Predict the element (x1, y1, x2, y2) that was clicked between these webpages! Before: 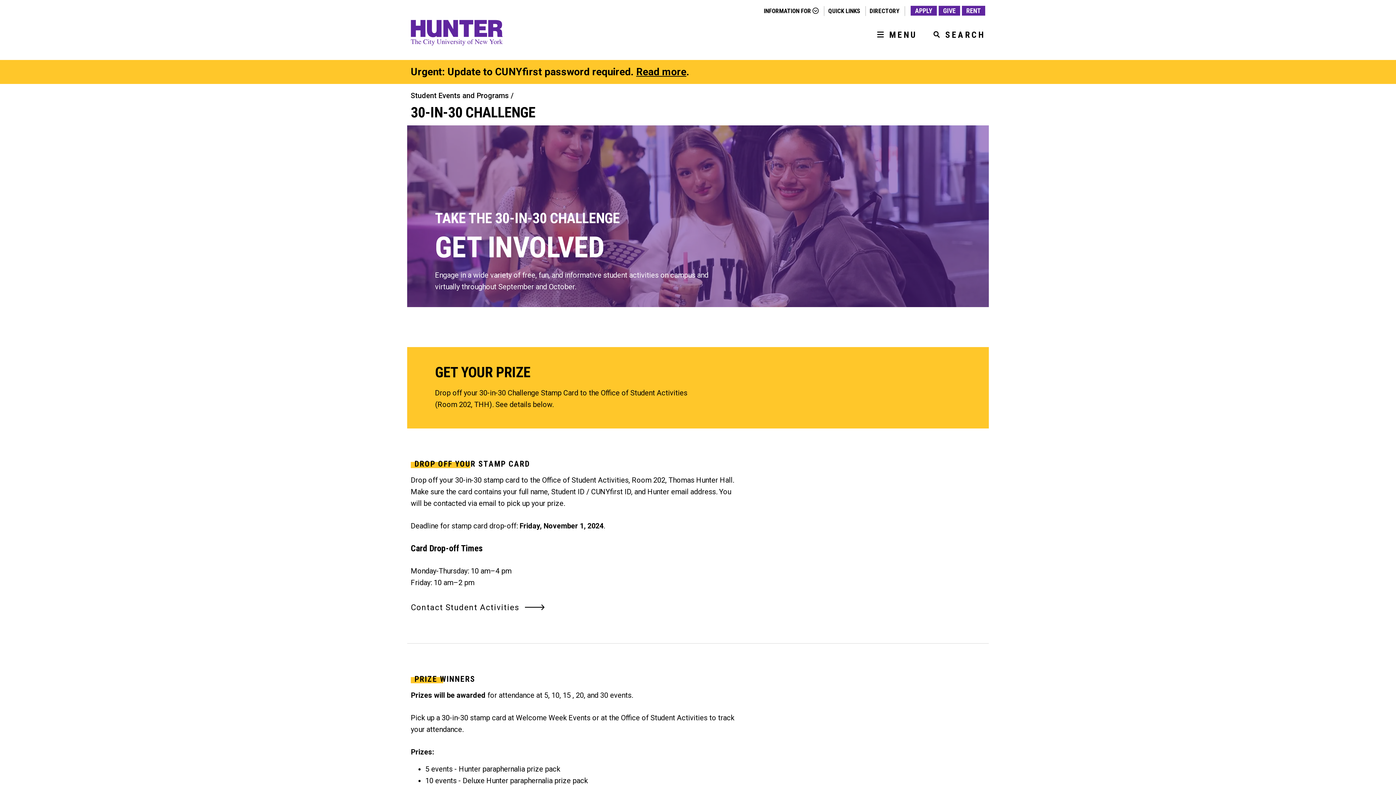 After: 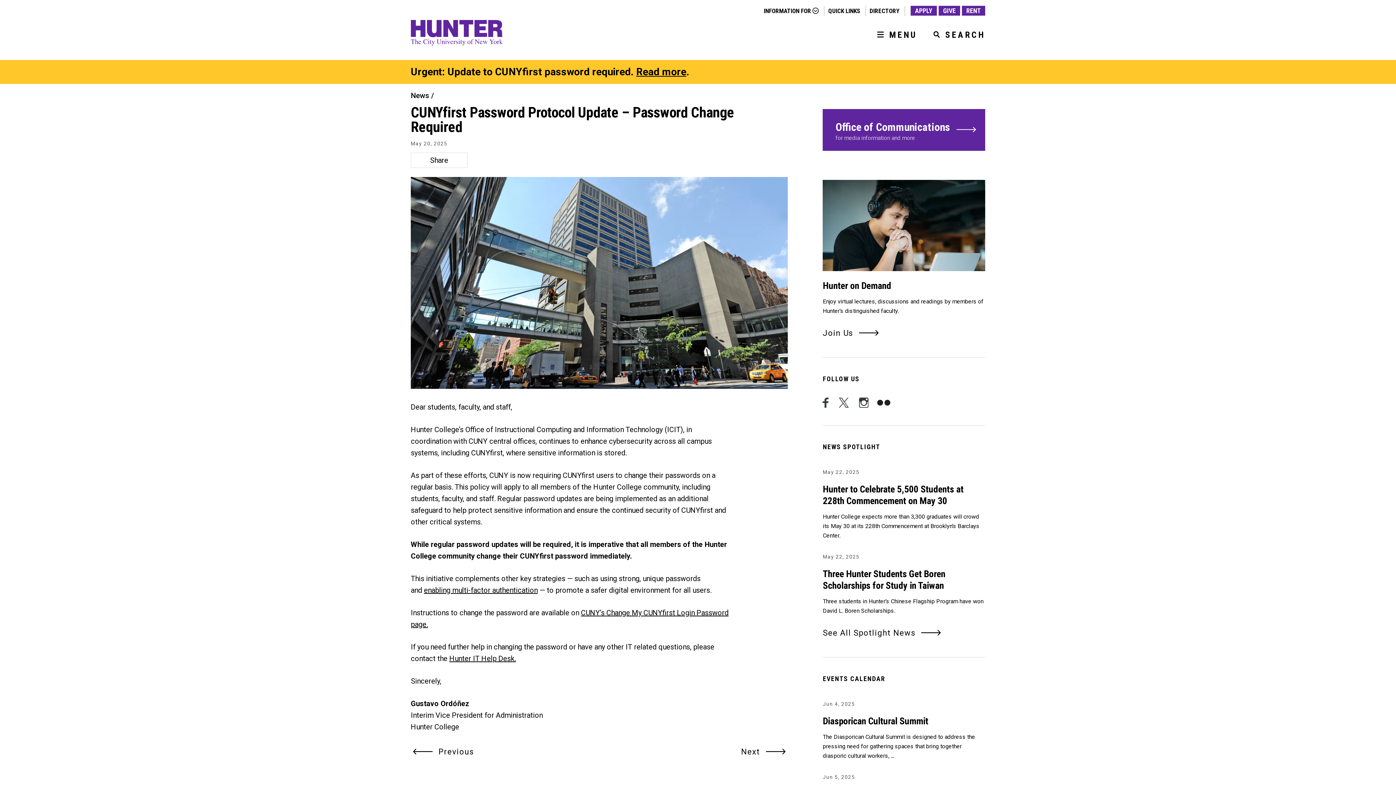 Action: bbox: (636, 65, 686, 77) label: Read more